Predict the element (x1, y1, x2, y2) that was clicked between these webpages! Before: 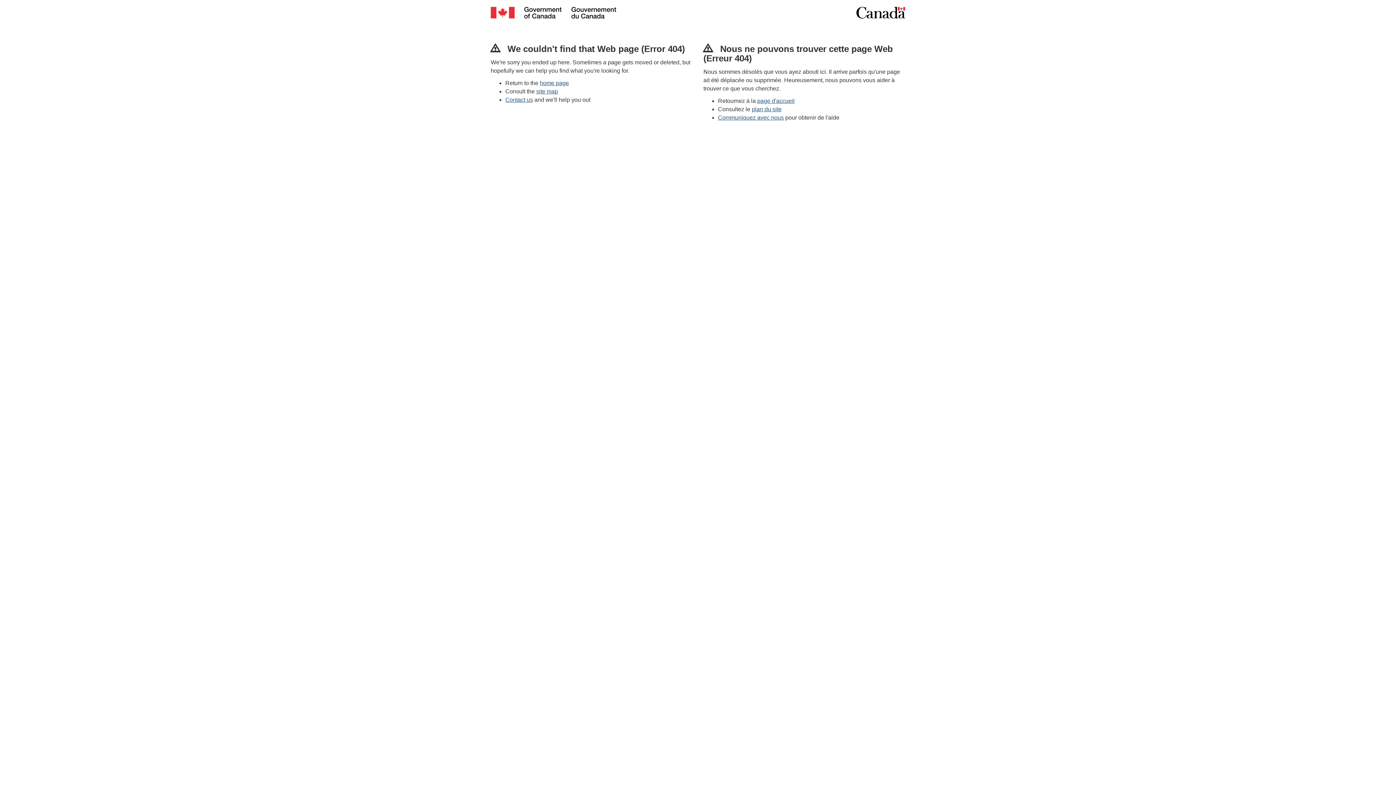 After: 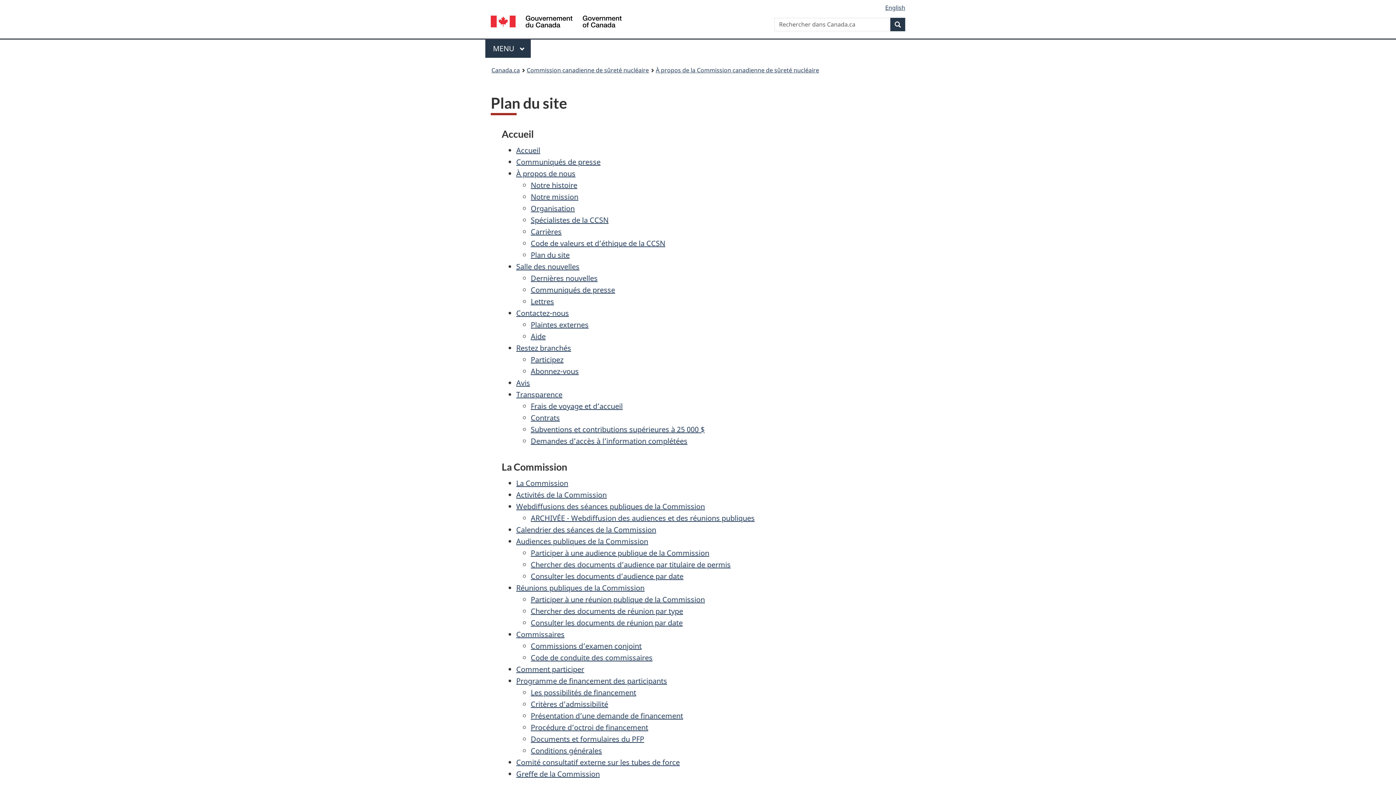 Action: bbox: (752, 106, 781, 112) label: plan du site